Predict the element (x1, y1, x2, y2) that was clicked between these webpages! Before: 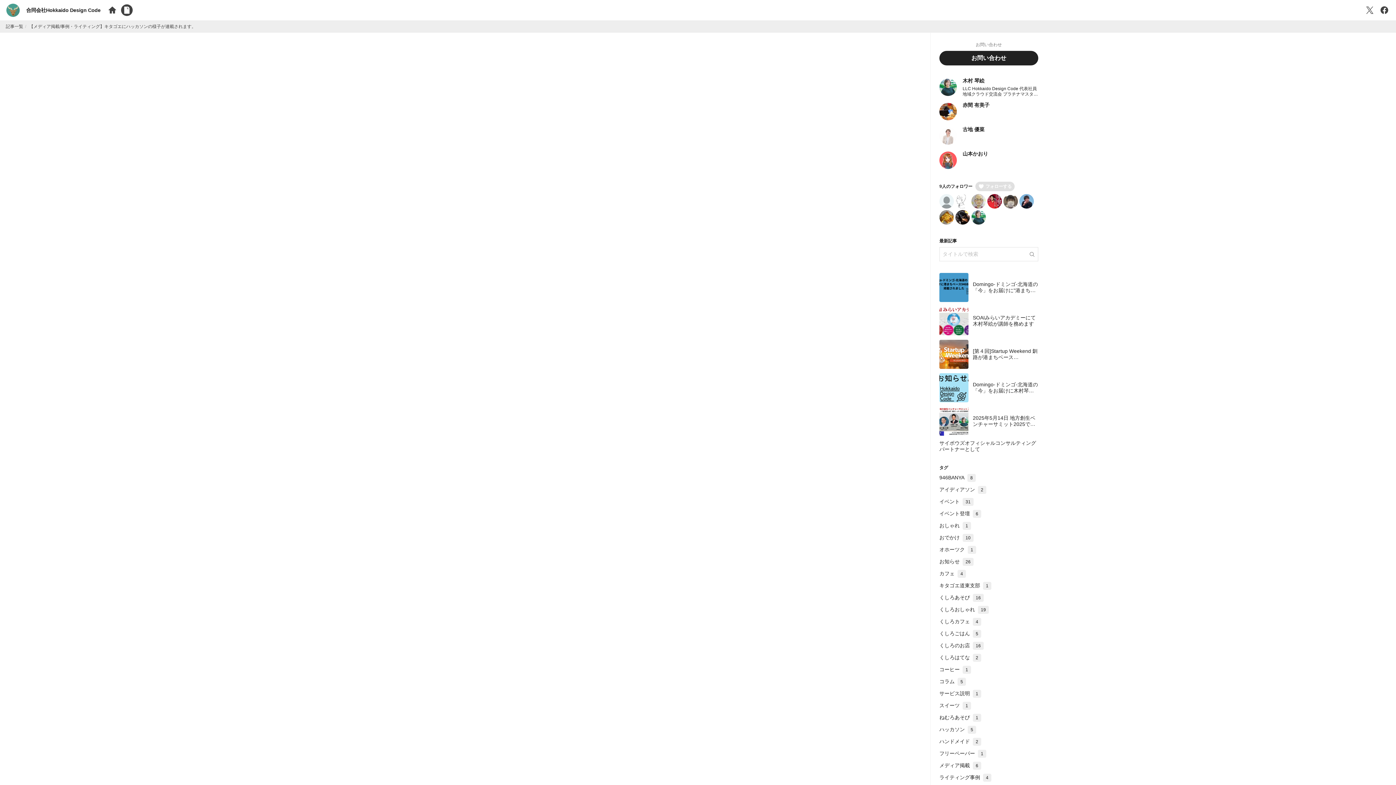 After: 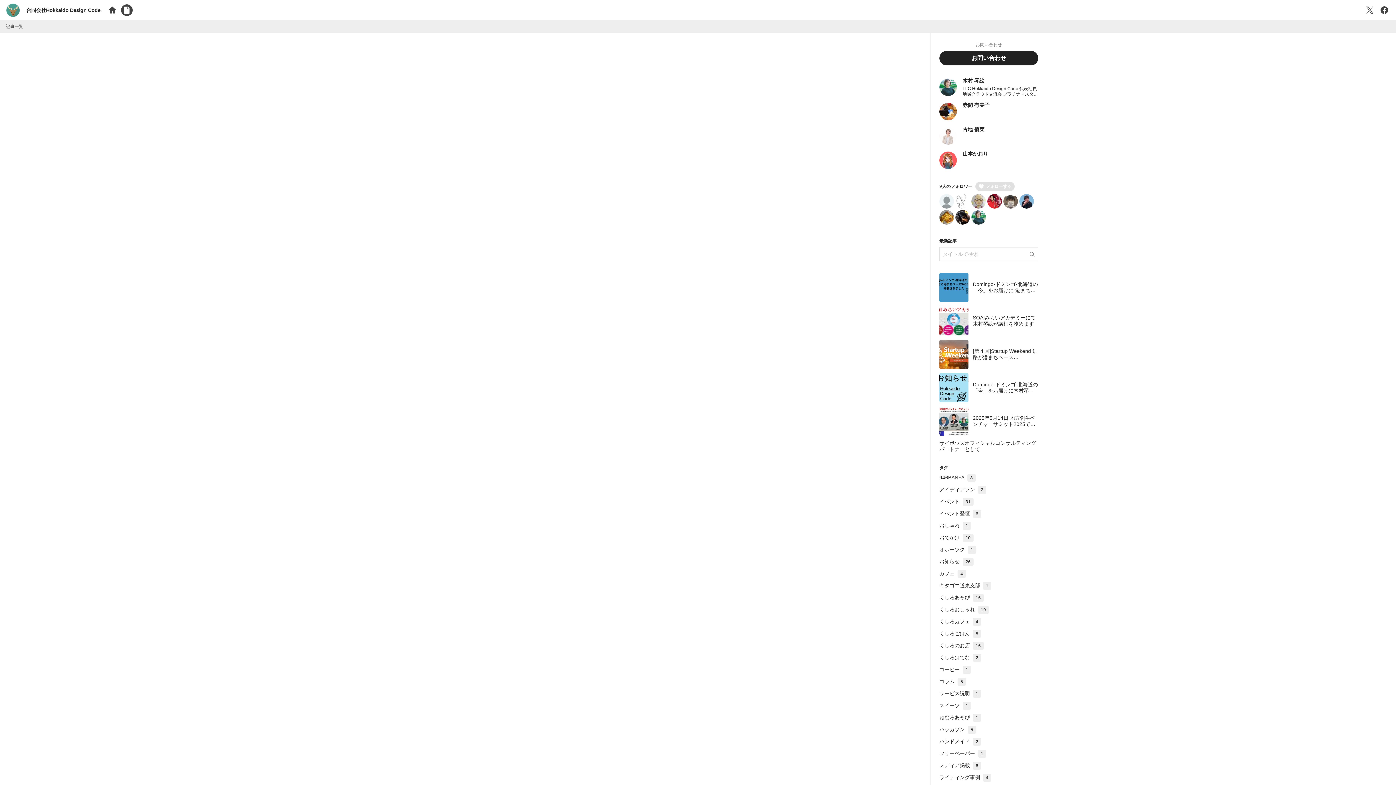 Action: bbox: (939, 510, 981, 516) label: イベント登壇6